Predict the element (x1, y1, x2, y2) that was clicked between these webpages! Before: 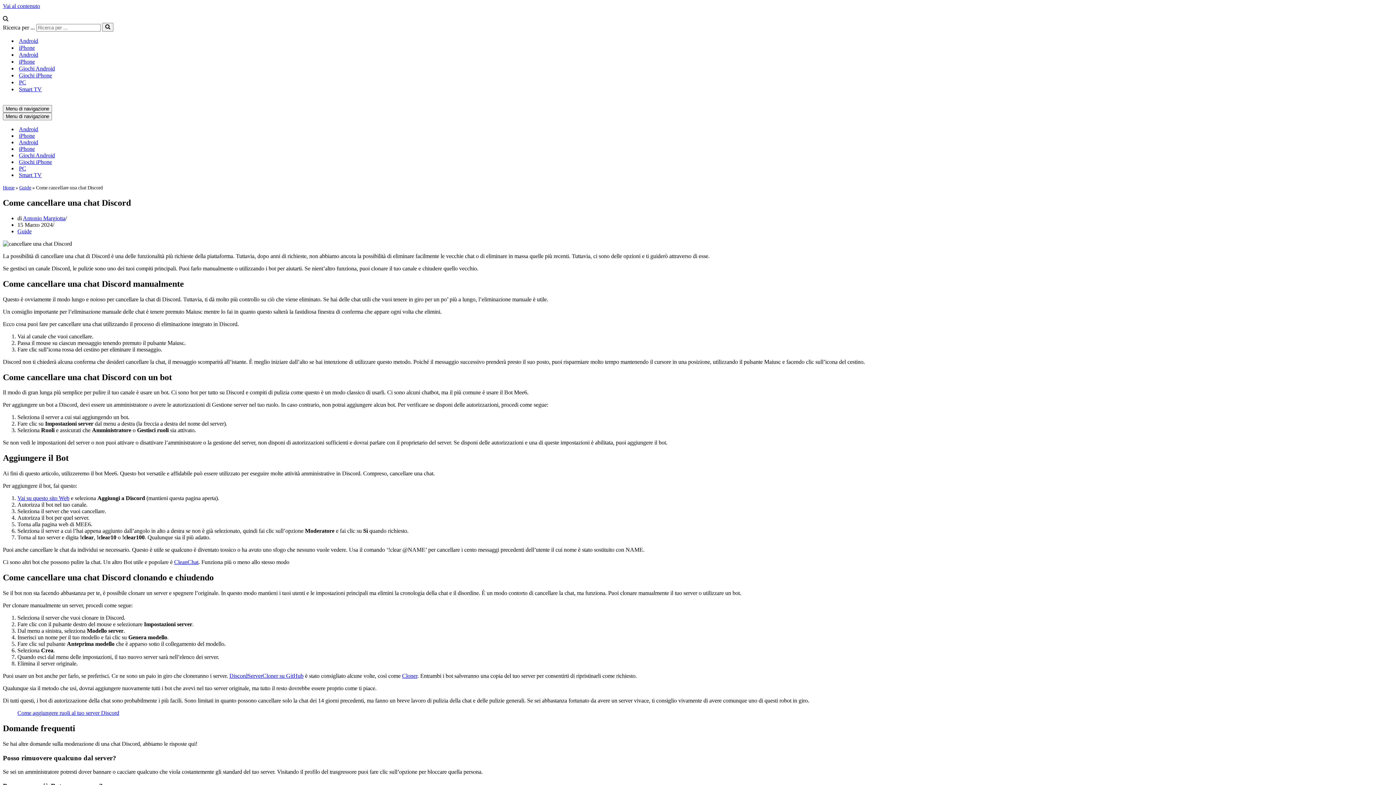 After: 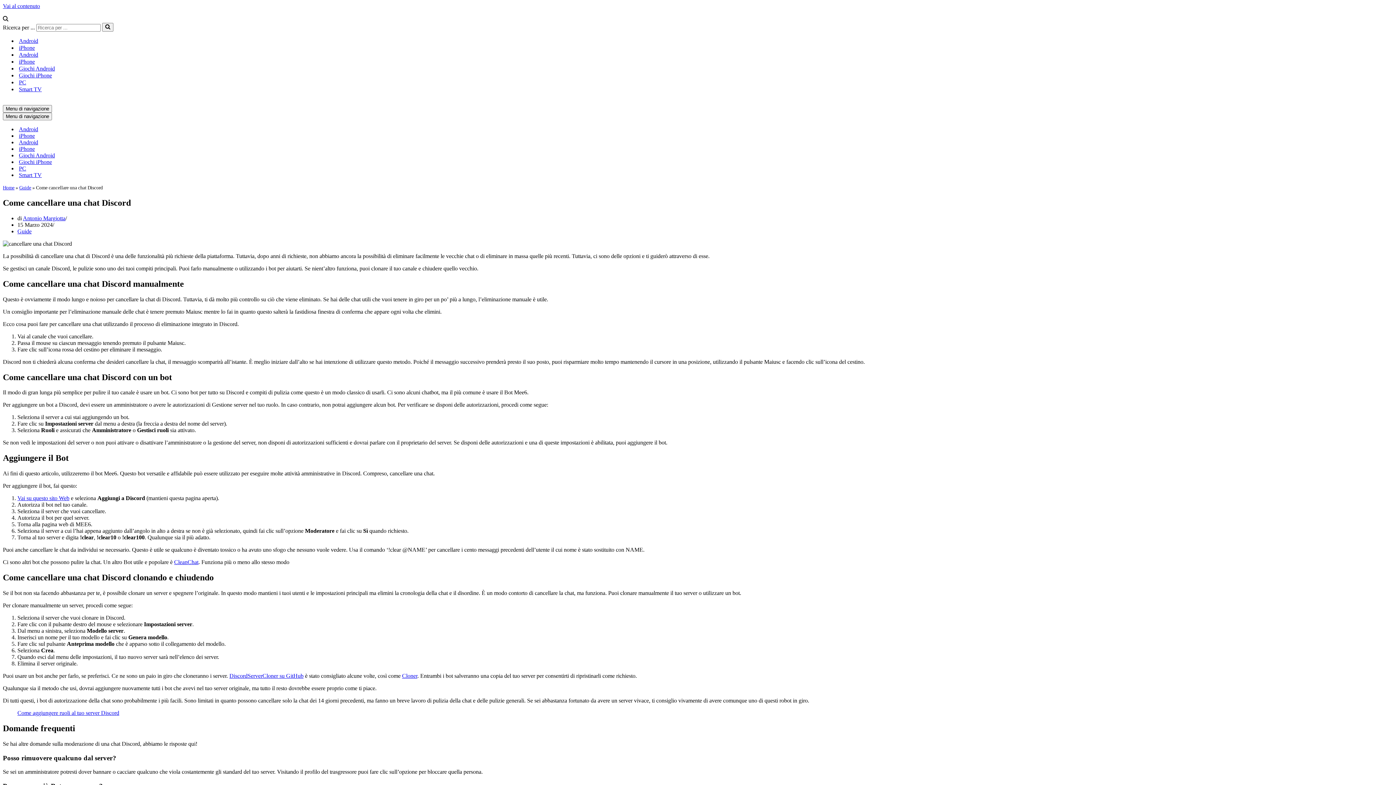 Action: bbox: (17, 495, 69, 501) label: Vai su questo sito Web